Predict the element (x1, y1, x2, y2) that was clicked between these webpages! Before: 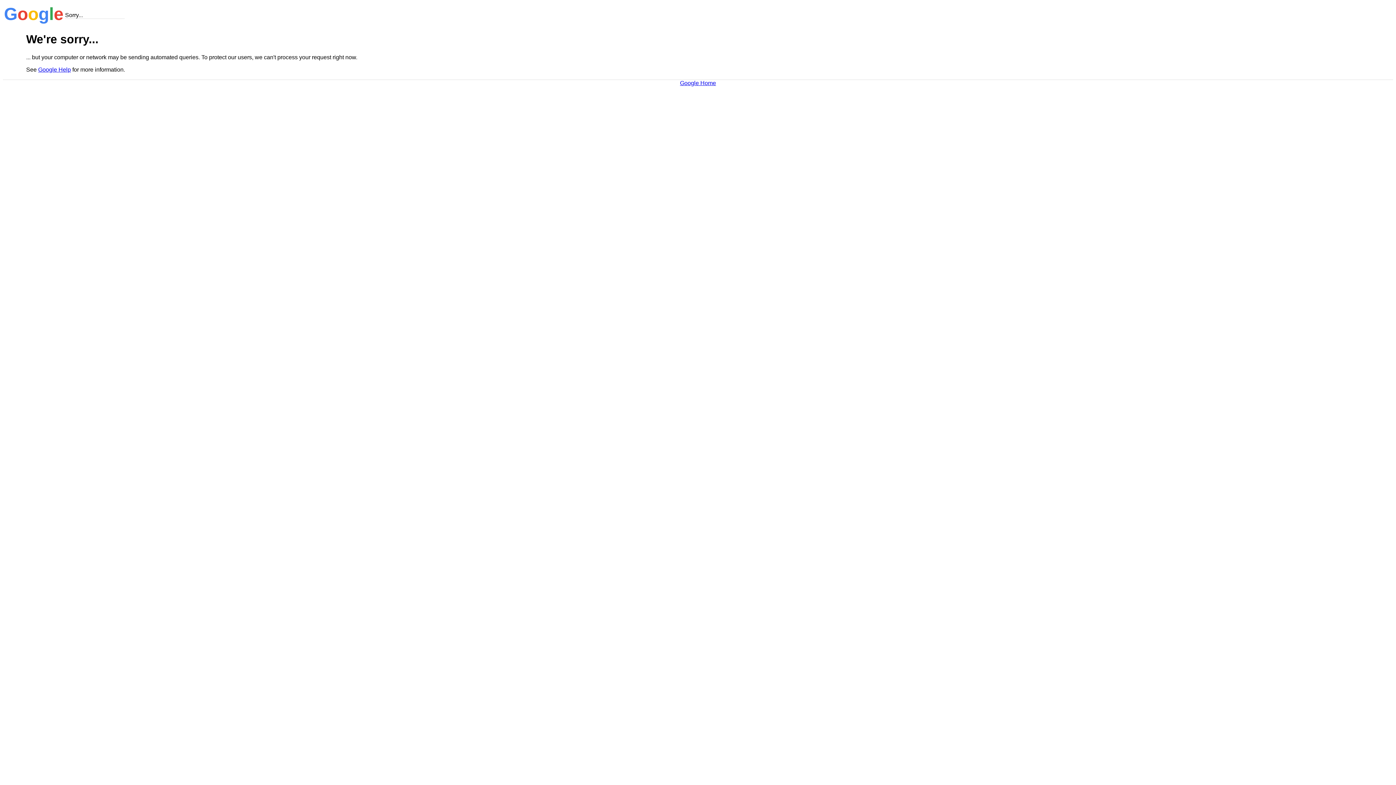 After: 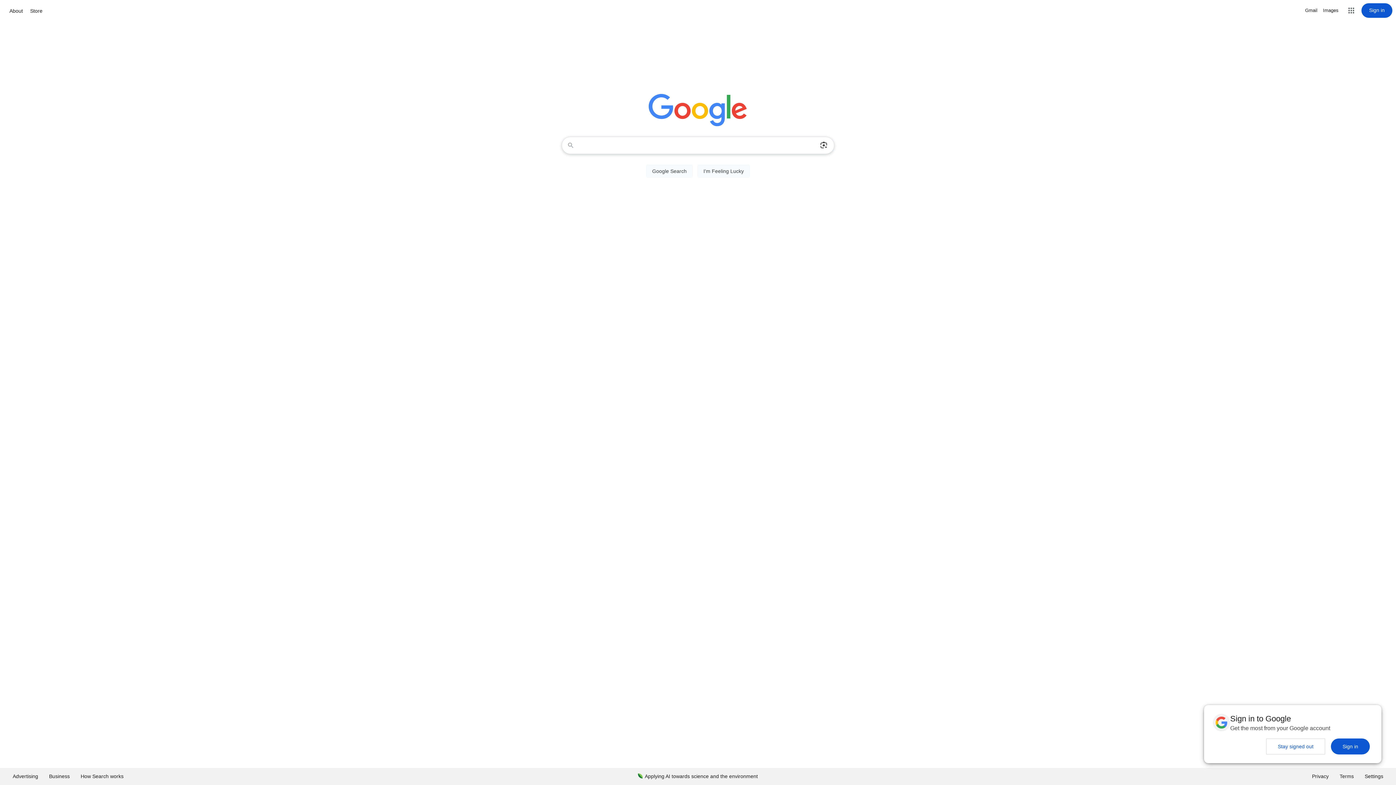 Action: label: Google Home bbox: (680, 79, 716, 86)